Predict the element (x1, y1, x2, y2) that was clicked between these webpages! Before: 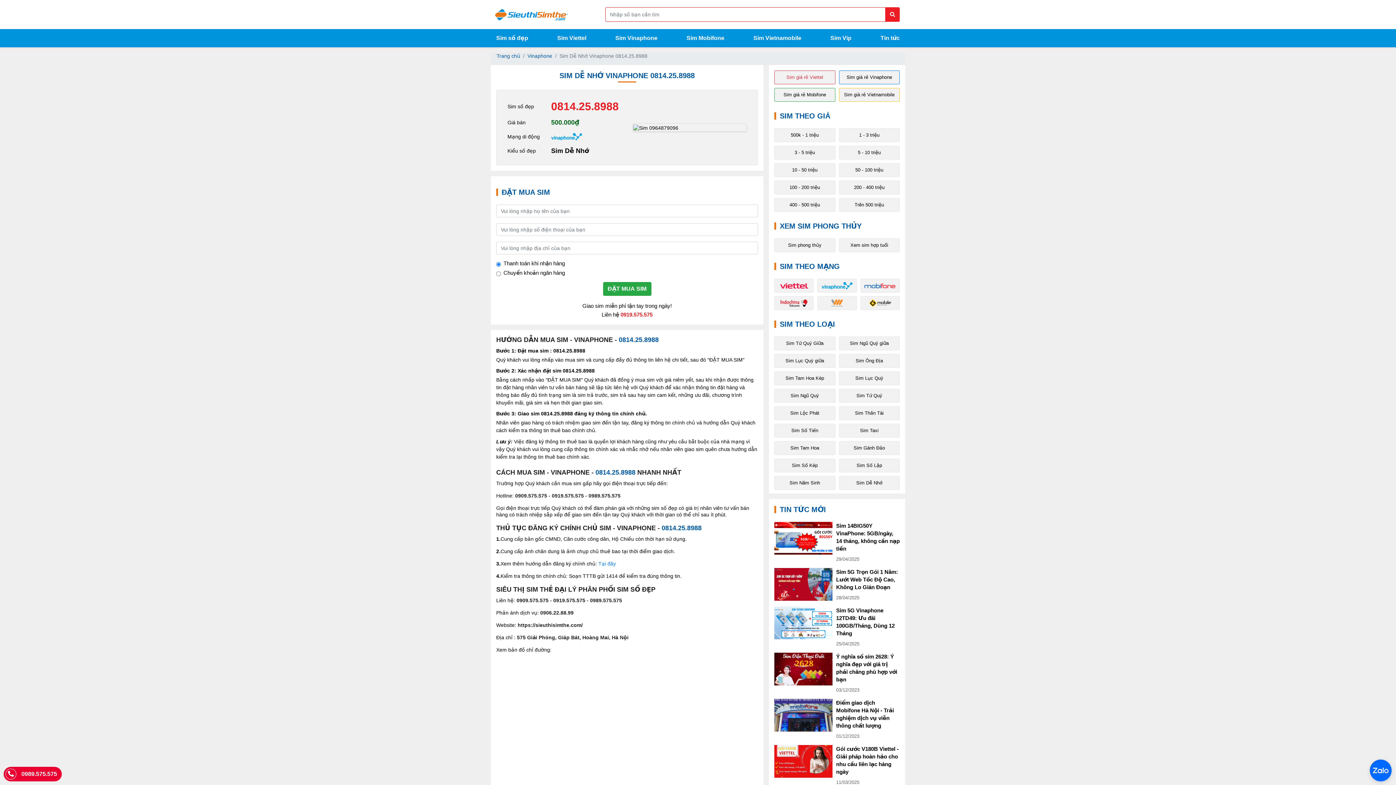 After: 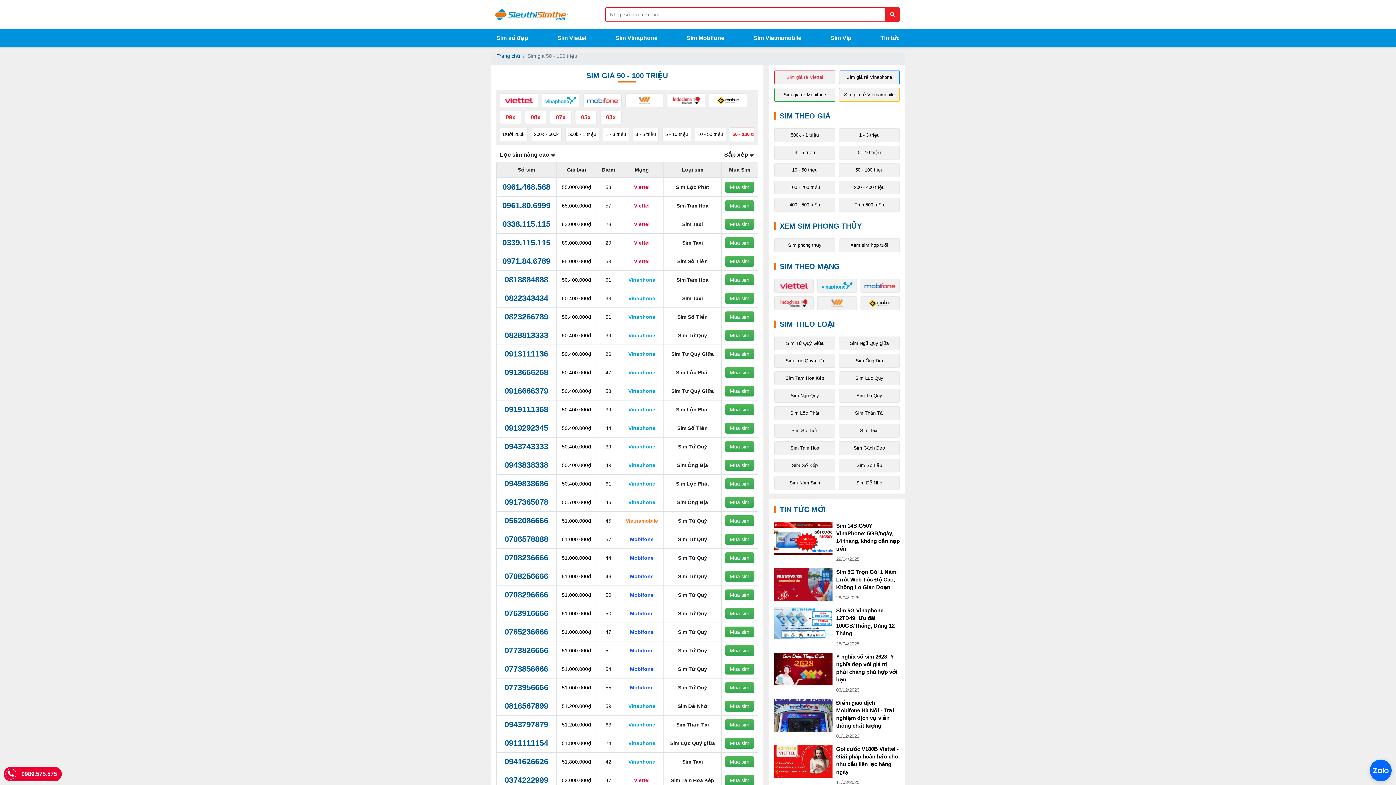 Action: label: 50 - 100 triệu bbox: (839, 163, 900, 177)